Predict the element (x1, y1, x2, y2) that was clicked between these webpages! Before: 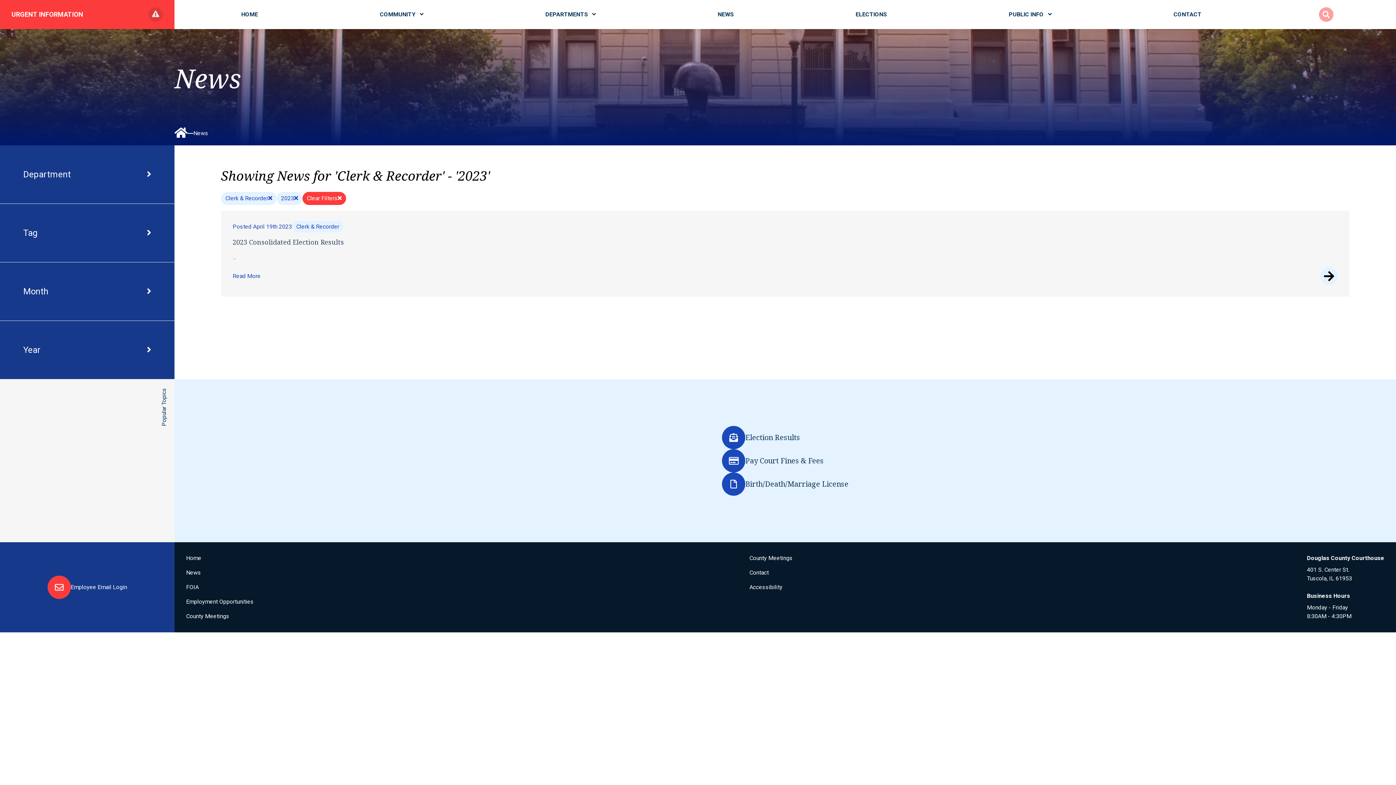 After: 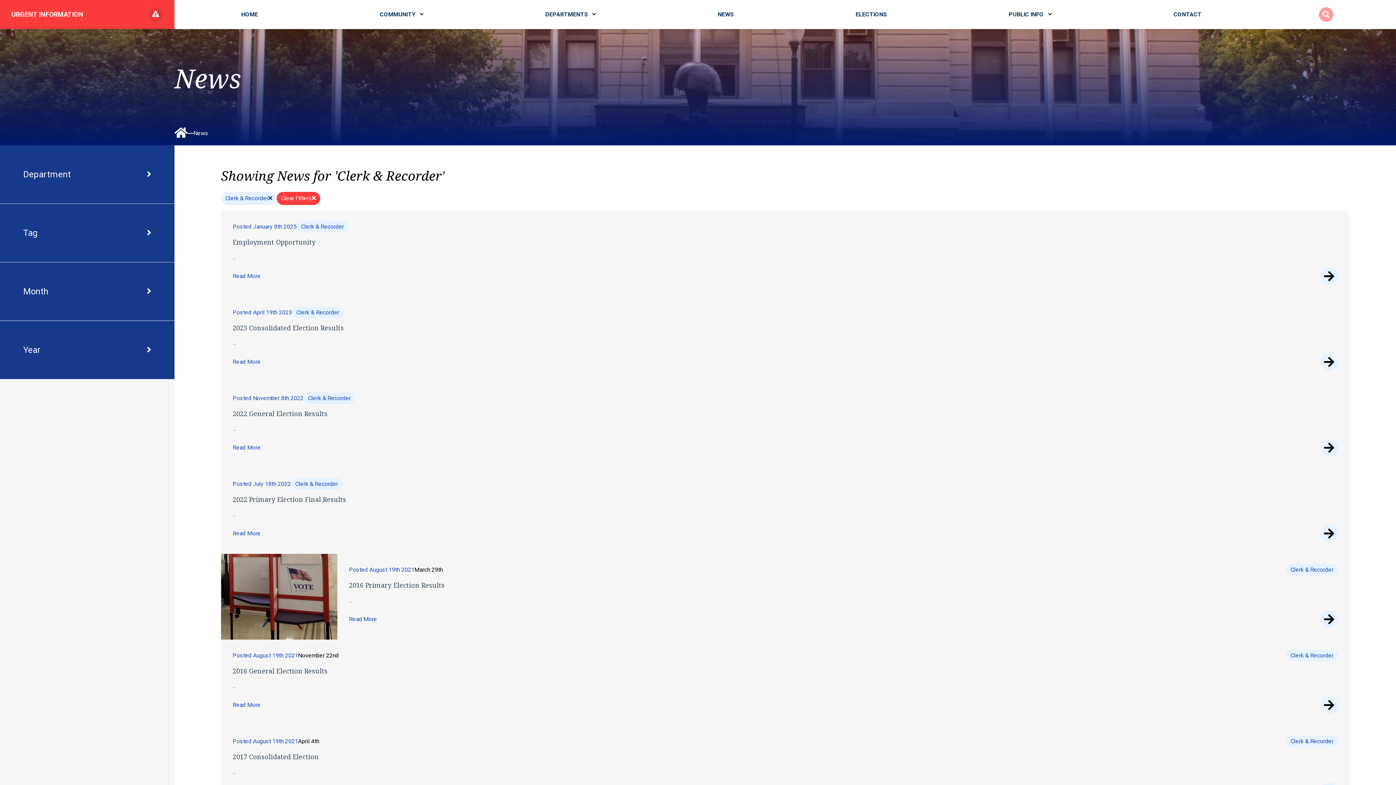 Action: bbox: (294, 194, 298, 202)